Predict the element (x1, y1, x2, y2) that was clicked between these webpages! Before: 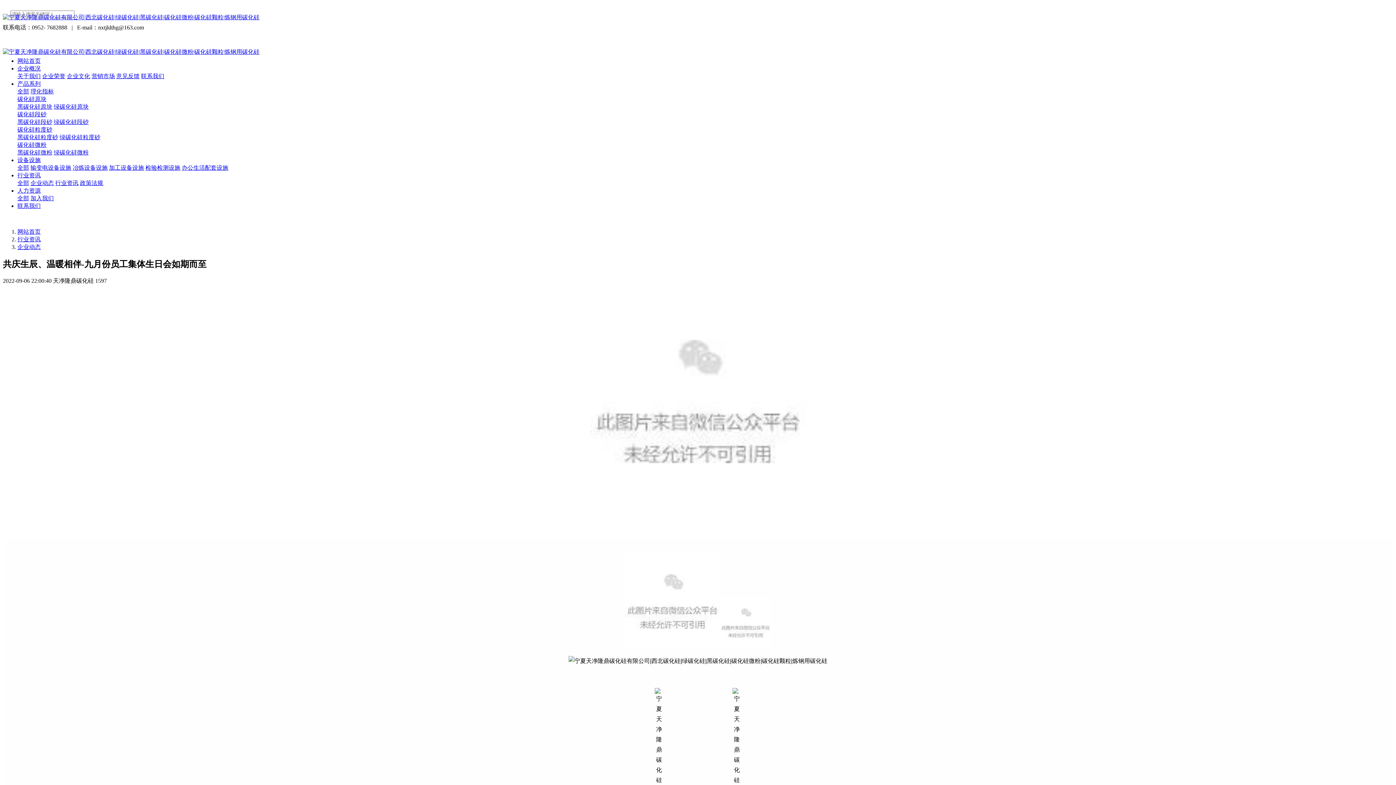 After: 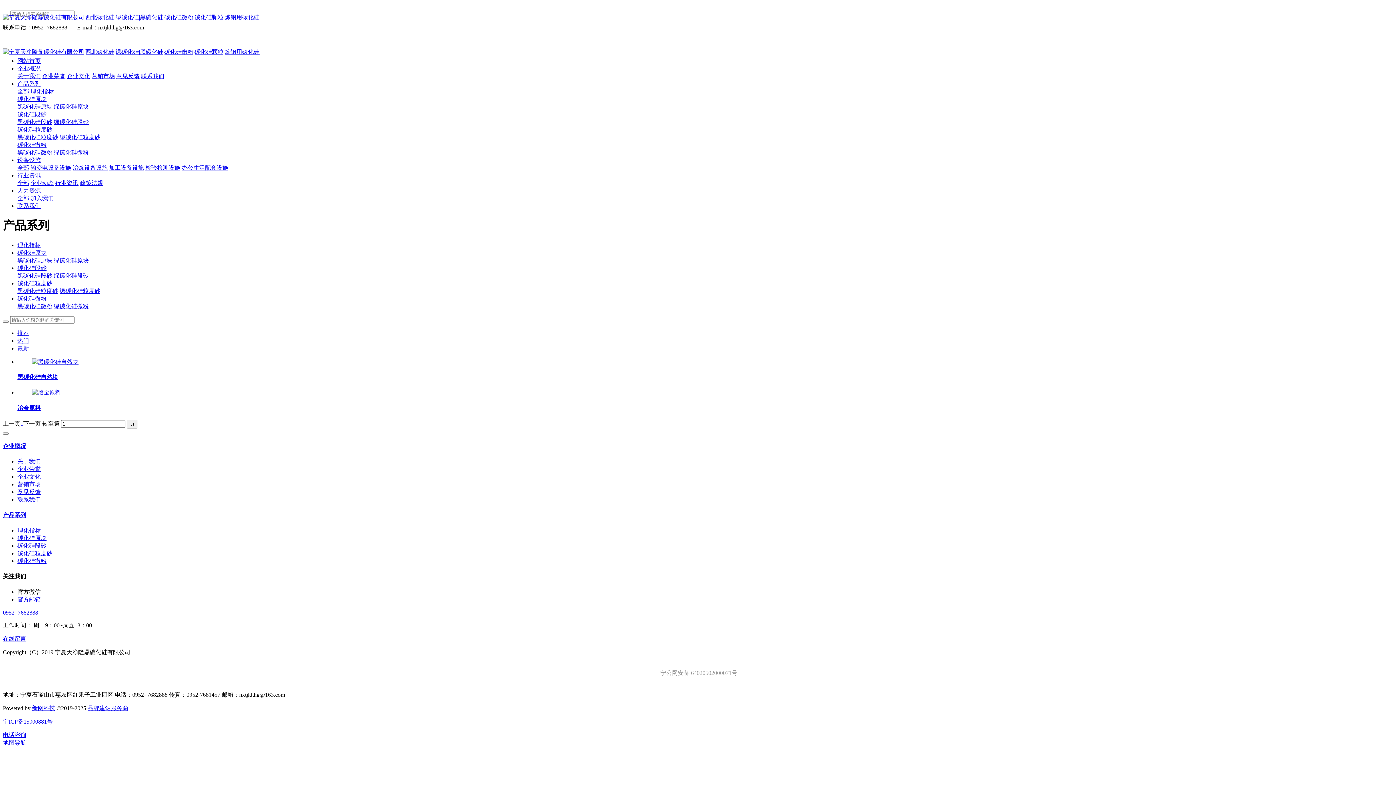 Action: label: 碳化硅原块 bbox: (17, 96, 46, 102)